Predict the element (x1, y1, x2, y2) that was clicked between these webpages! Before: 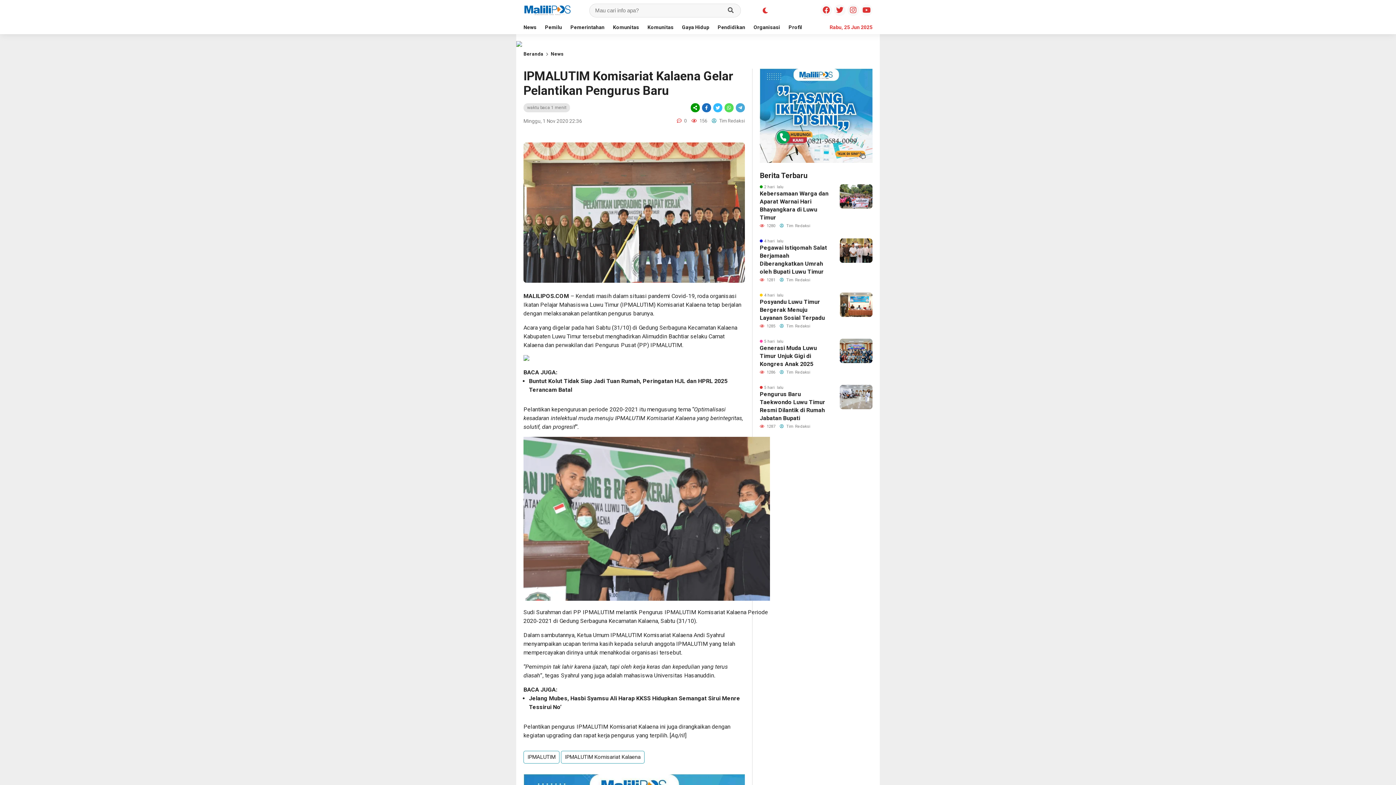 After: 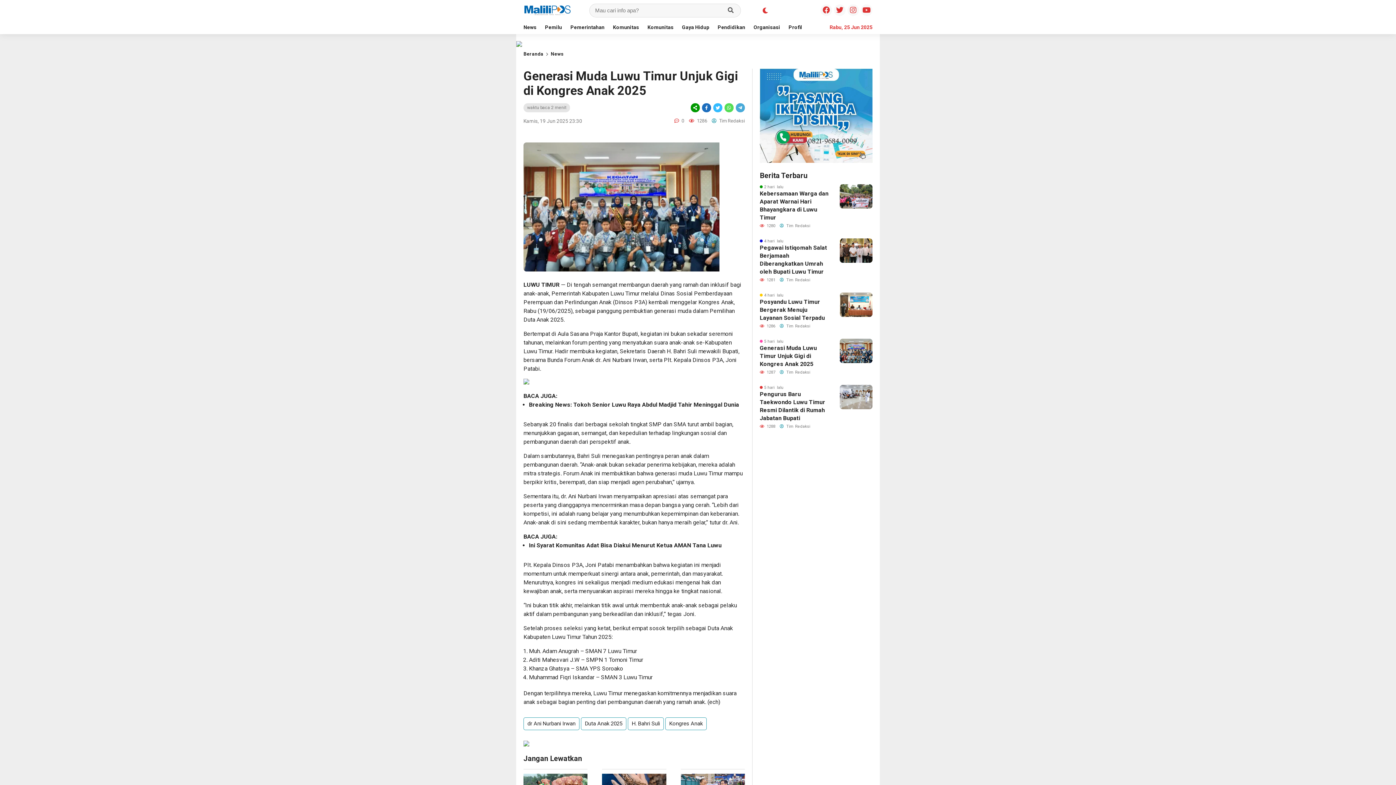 Action: bbox: (760, 344, 817, 367) label: Generasi Muda Luwu Timur Unjuk Gigi di Kongres Anak 2025